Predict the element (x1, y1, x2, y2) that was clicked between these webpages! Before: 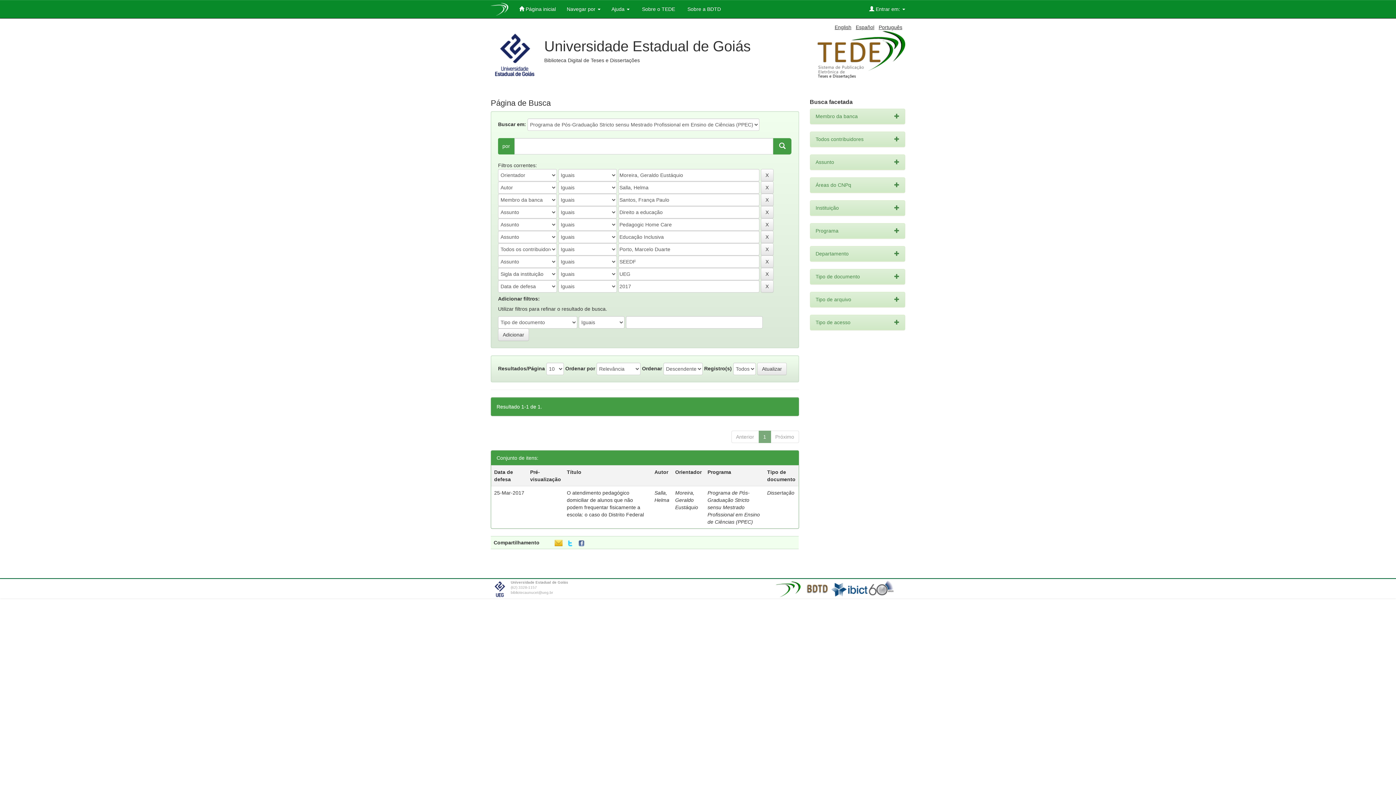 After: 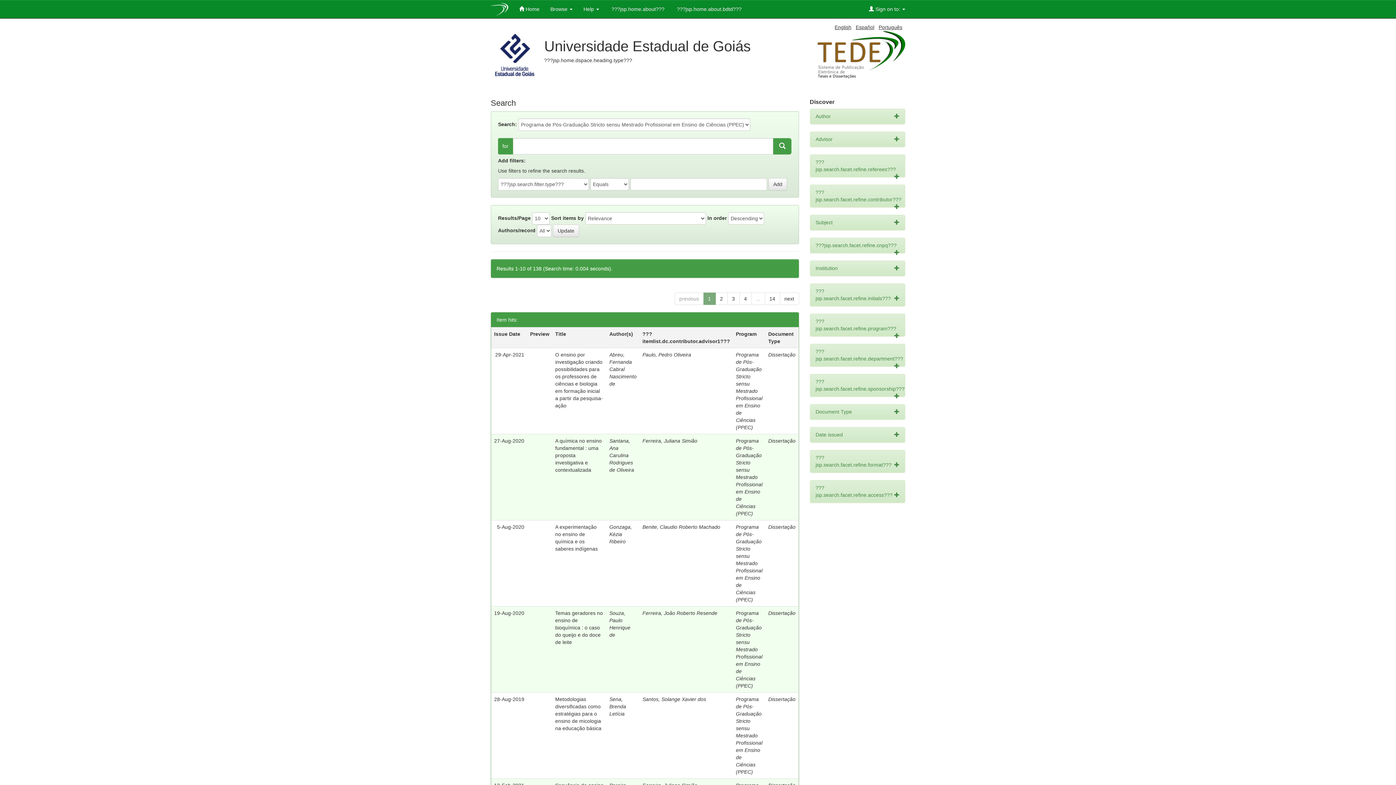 Action: label: English bbox: (834, 24, 851, 30)